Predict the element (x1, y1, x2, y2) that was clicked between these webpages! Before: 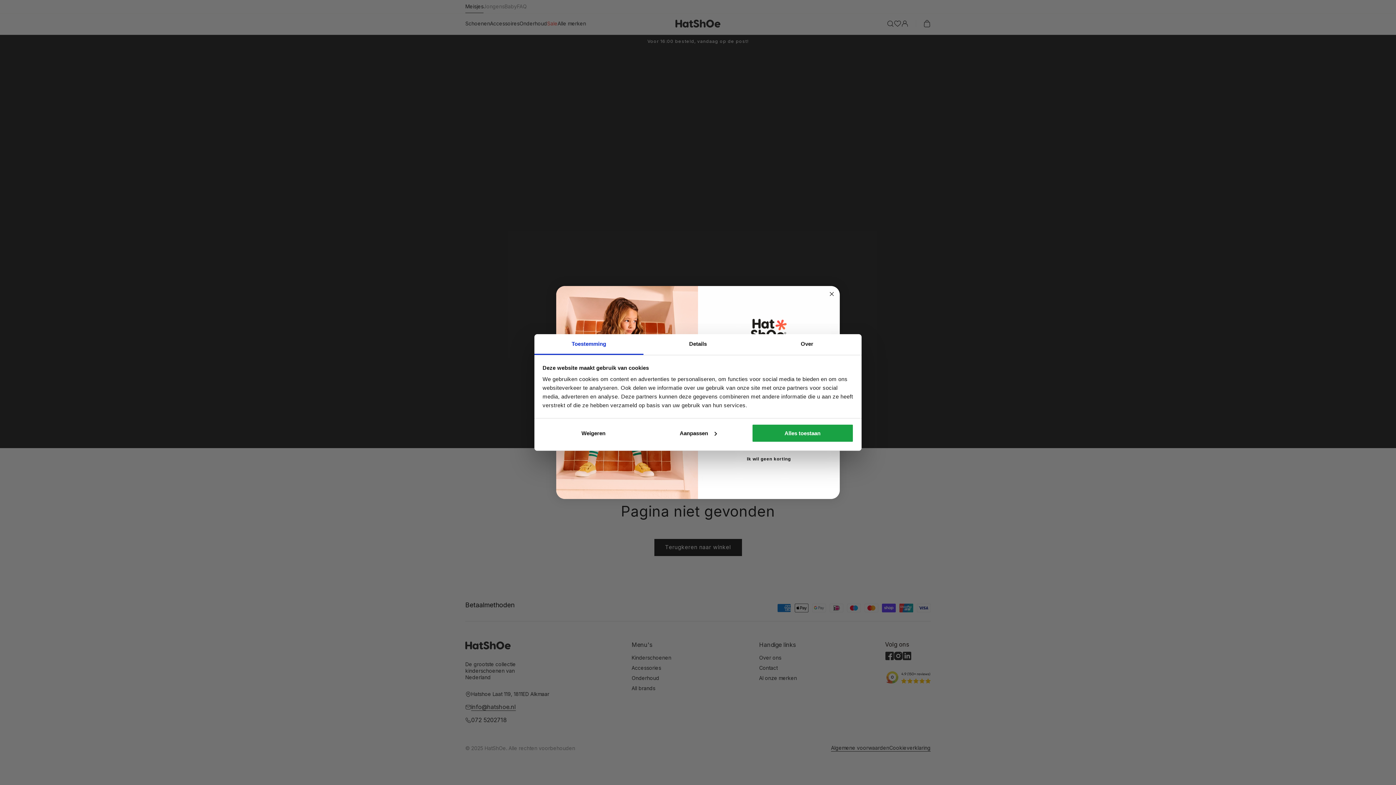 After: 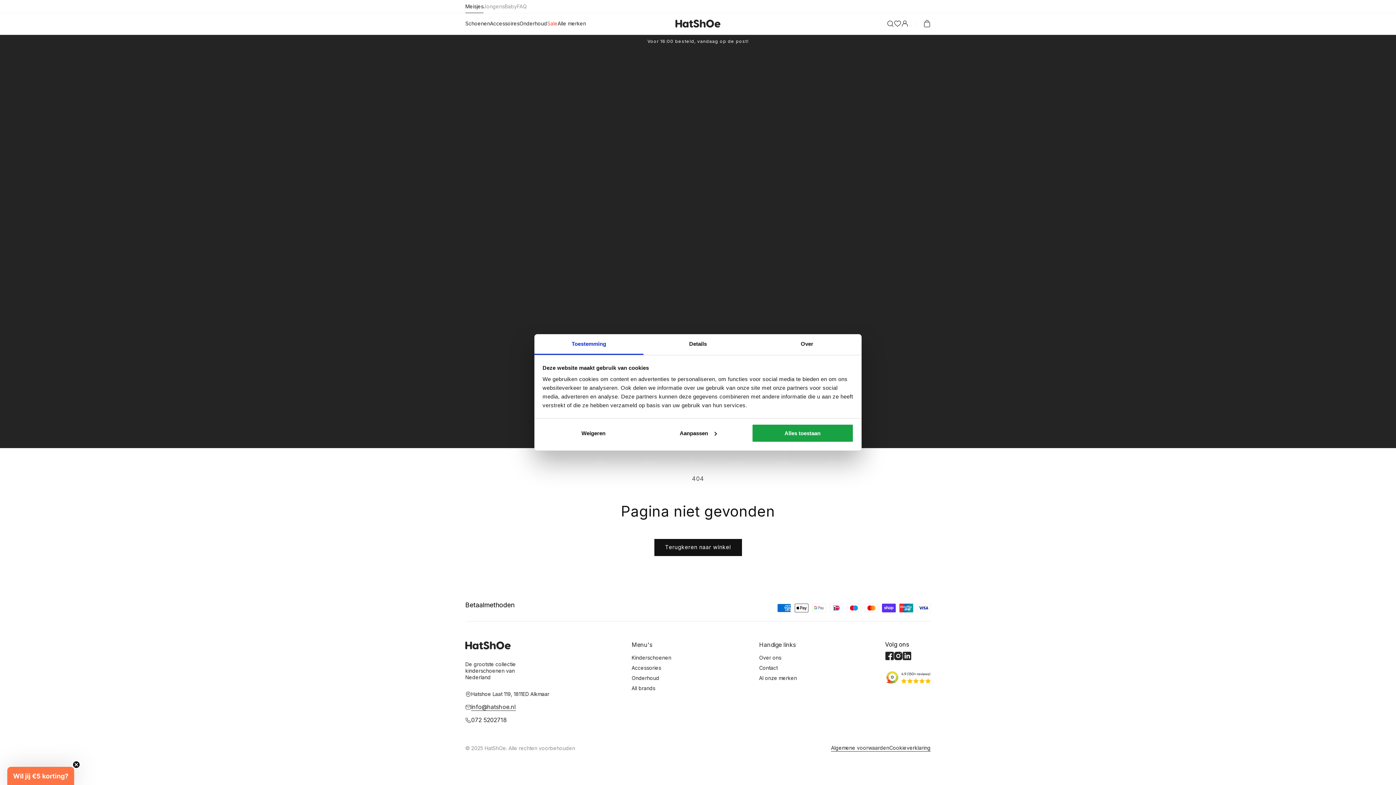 Action: label: Close dialog bbox: (827, 289, 836, 298)